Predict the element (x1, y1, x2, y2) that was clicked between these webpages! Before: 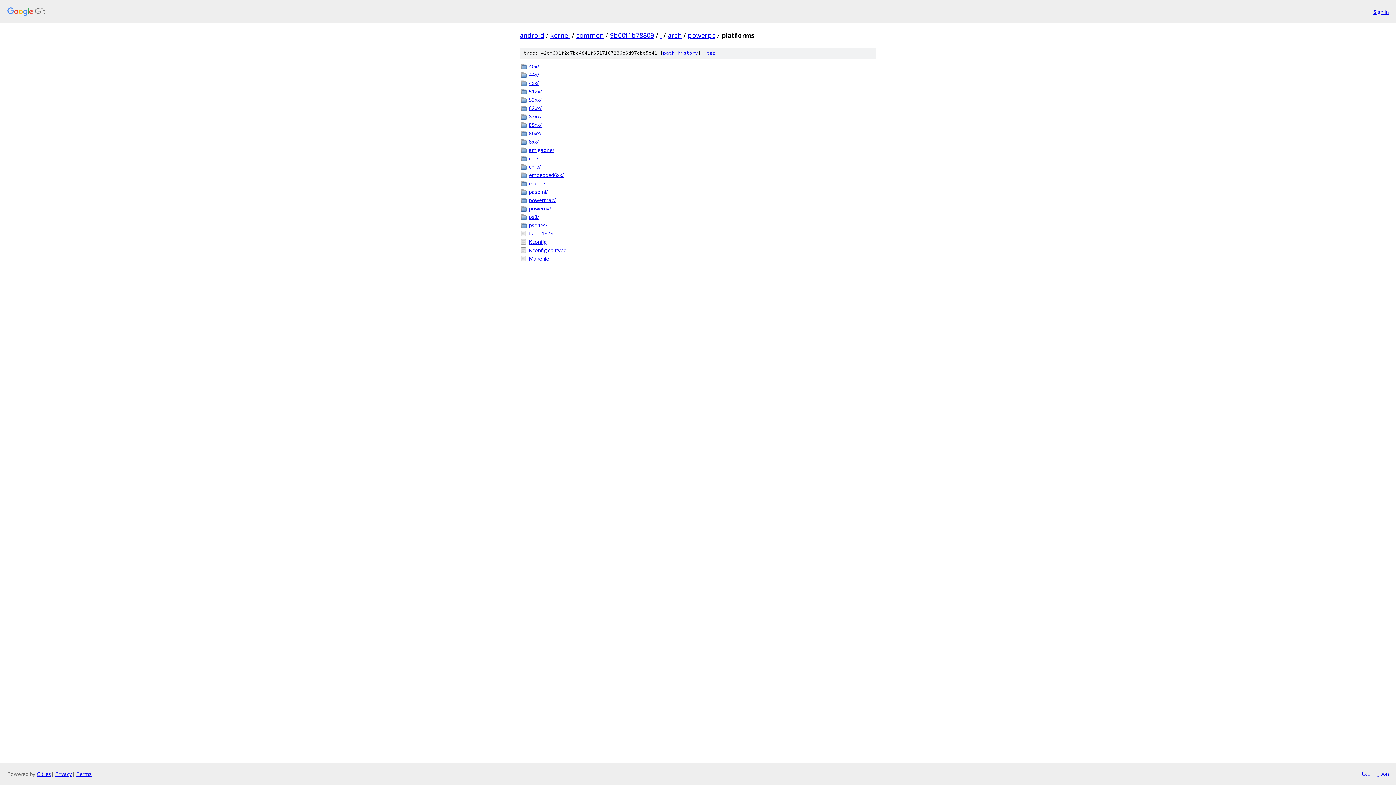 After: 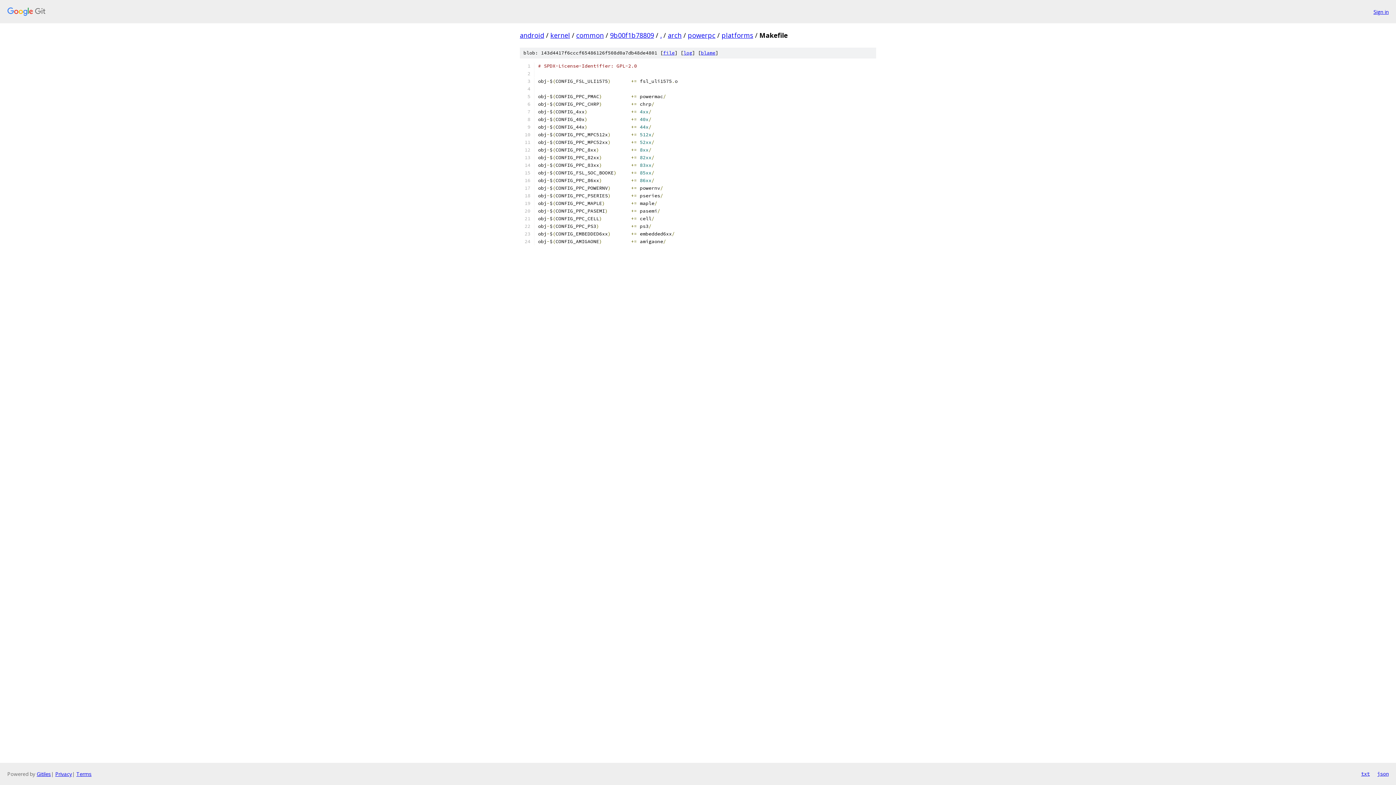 Action: label: Makefile bbox: (529, 254, 876, 262)